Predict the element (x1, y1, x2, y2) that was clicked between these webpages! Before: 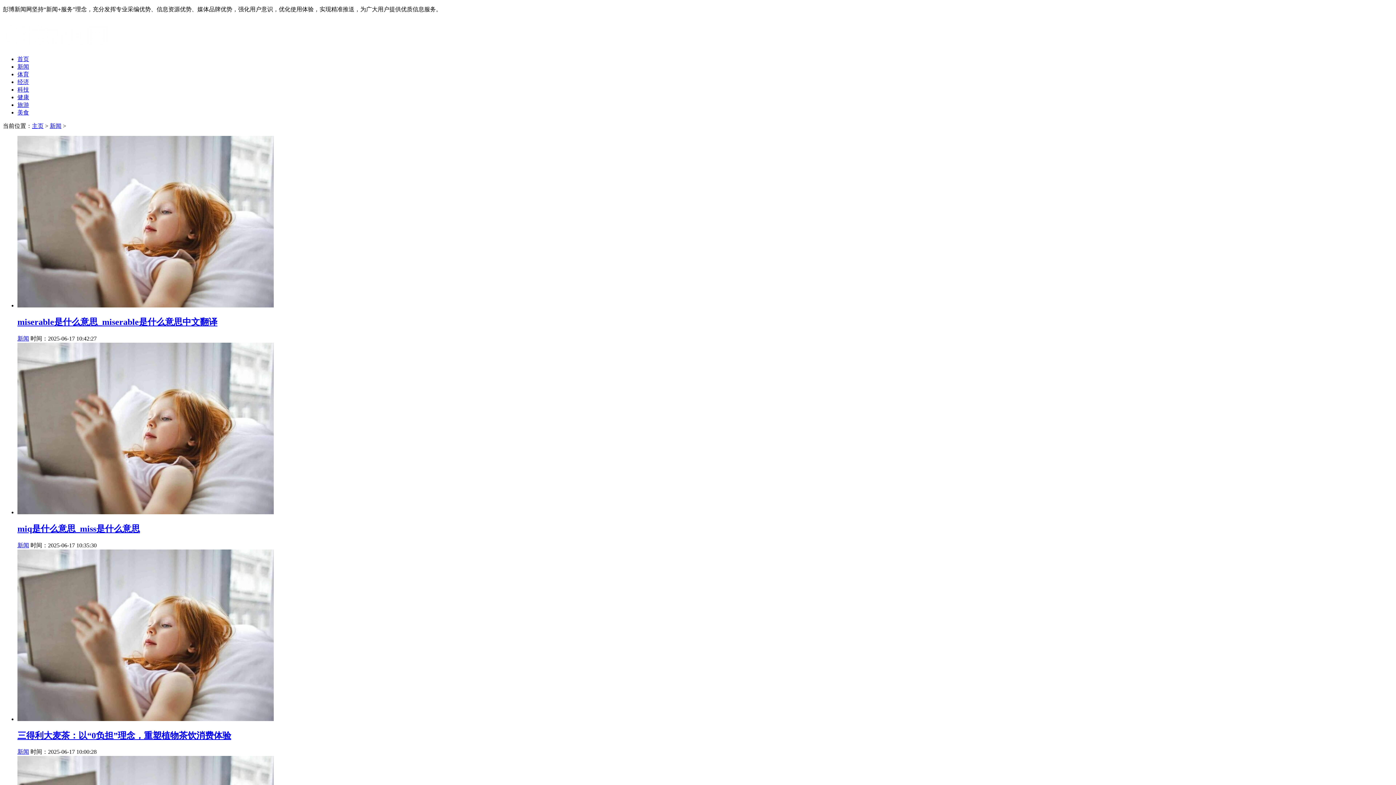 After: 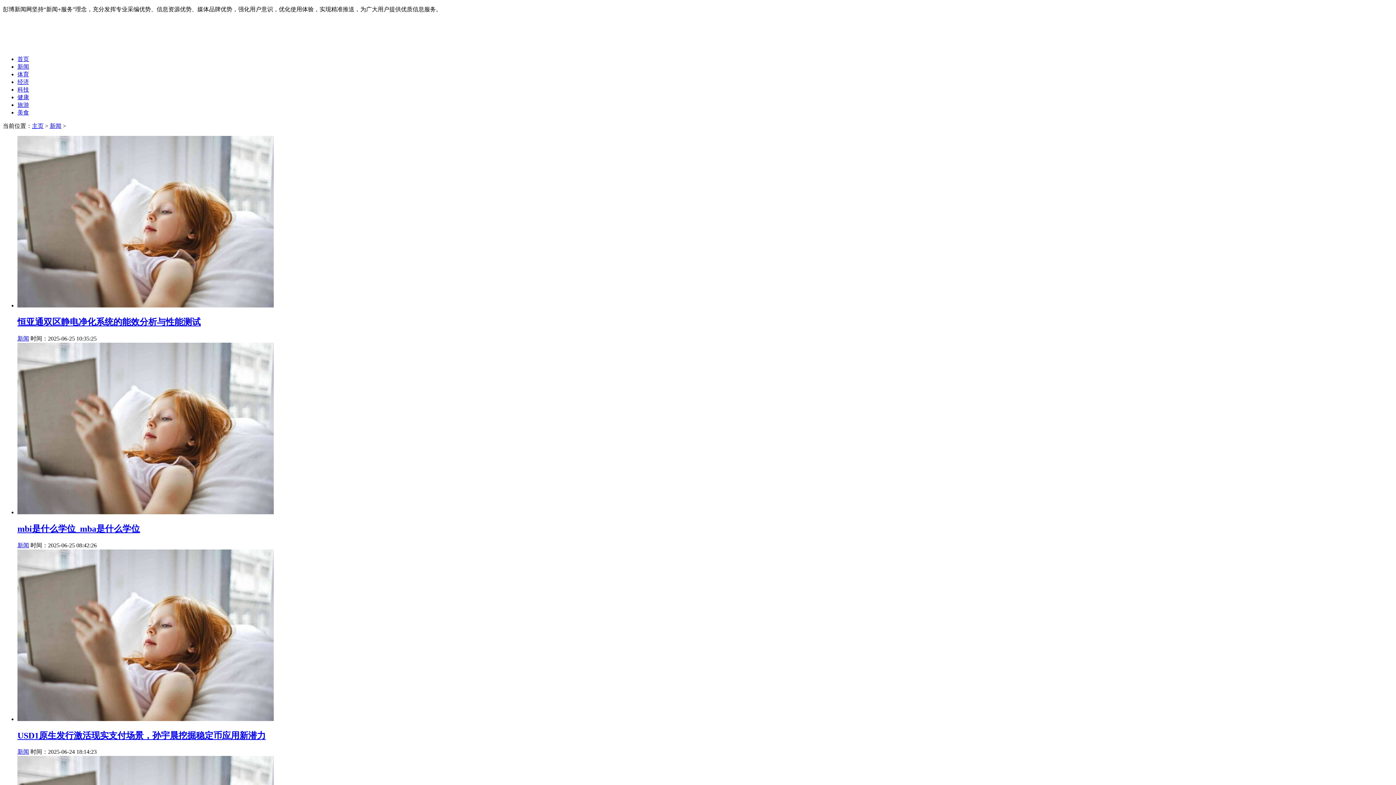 Action: label: 新闻 bbox: (17, 749, 29, 755)